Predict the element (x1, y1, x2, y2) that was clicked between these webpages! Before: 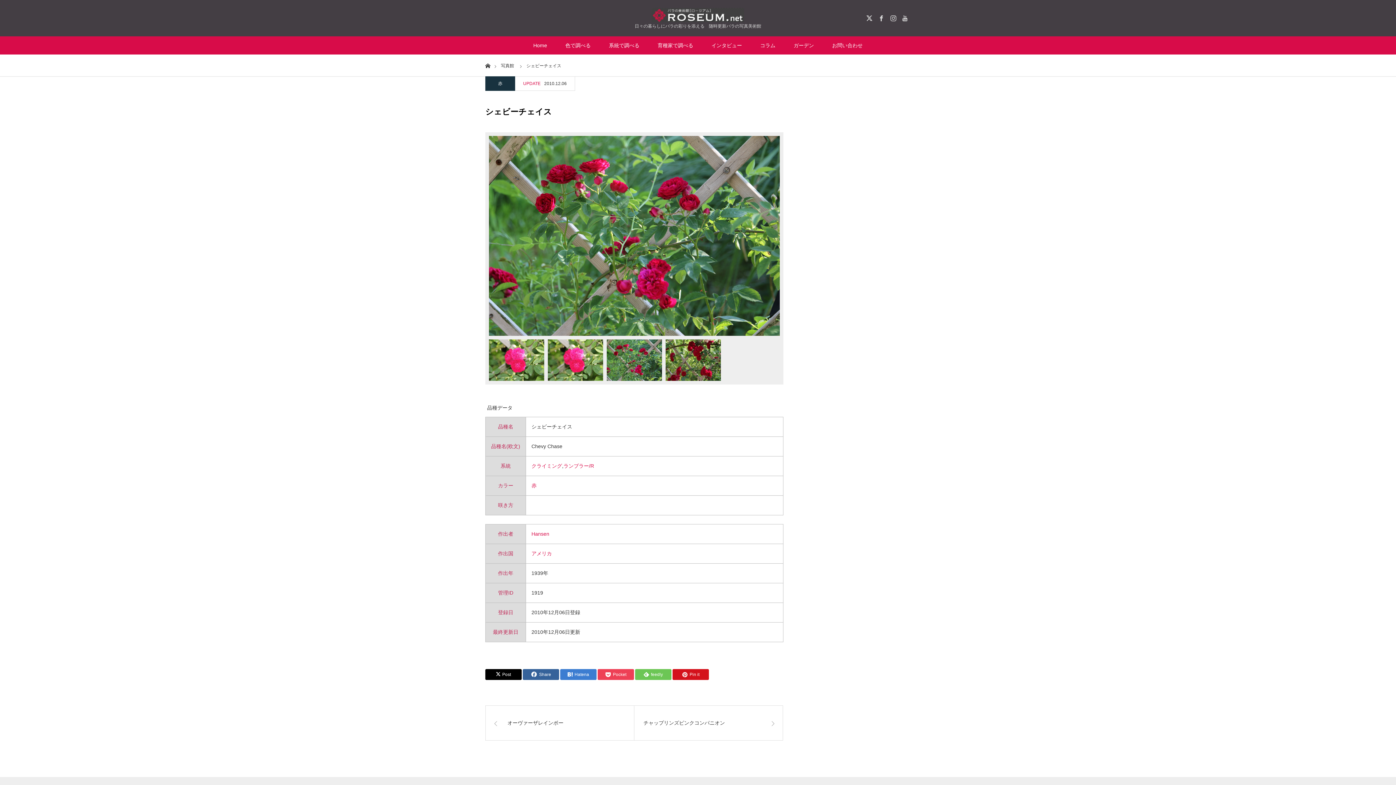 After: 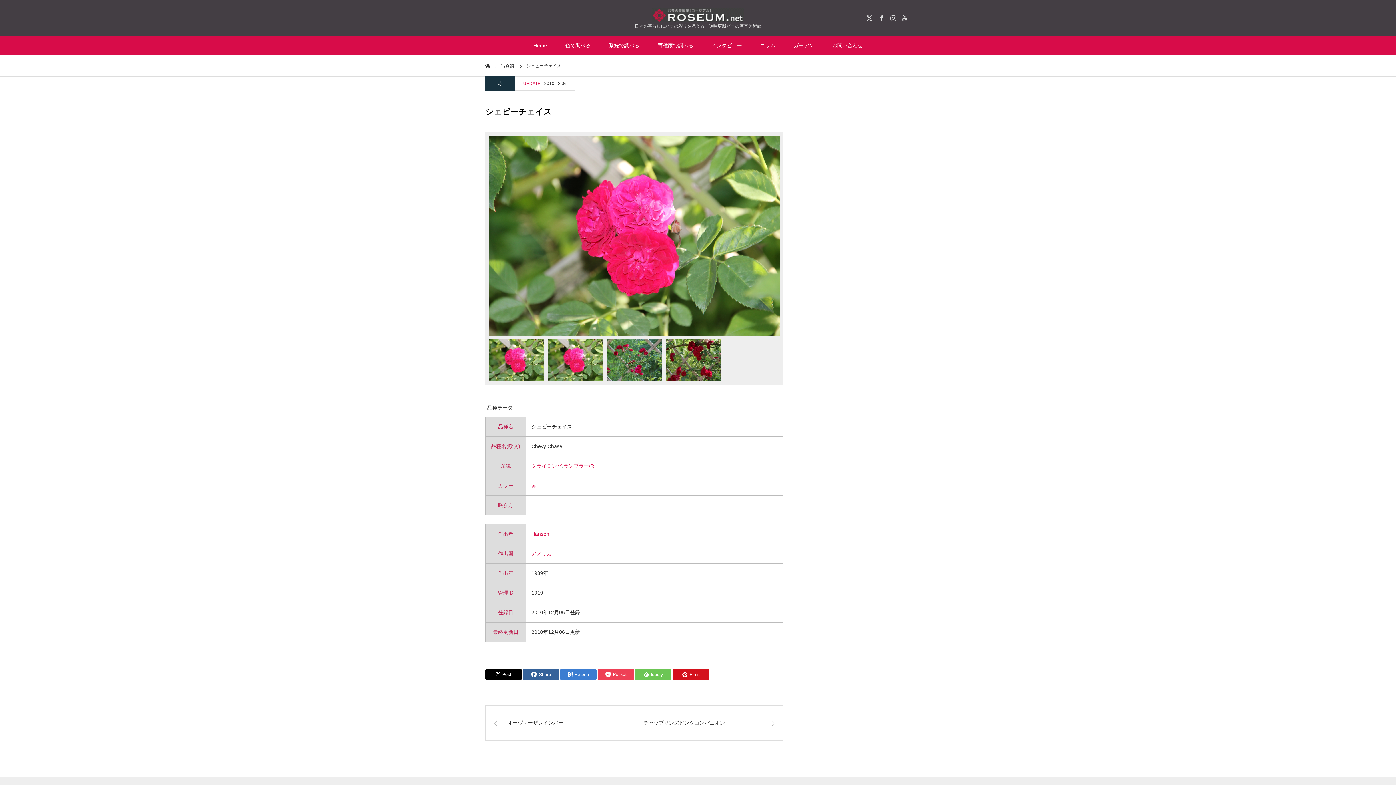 Action: bbox: (874, 12, 886, 24)